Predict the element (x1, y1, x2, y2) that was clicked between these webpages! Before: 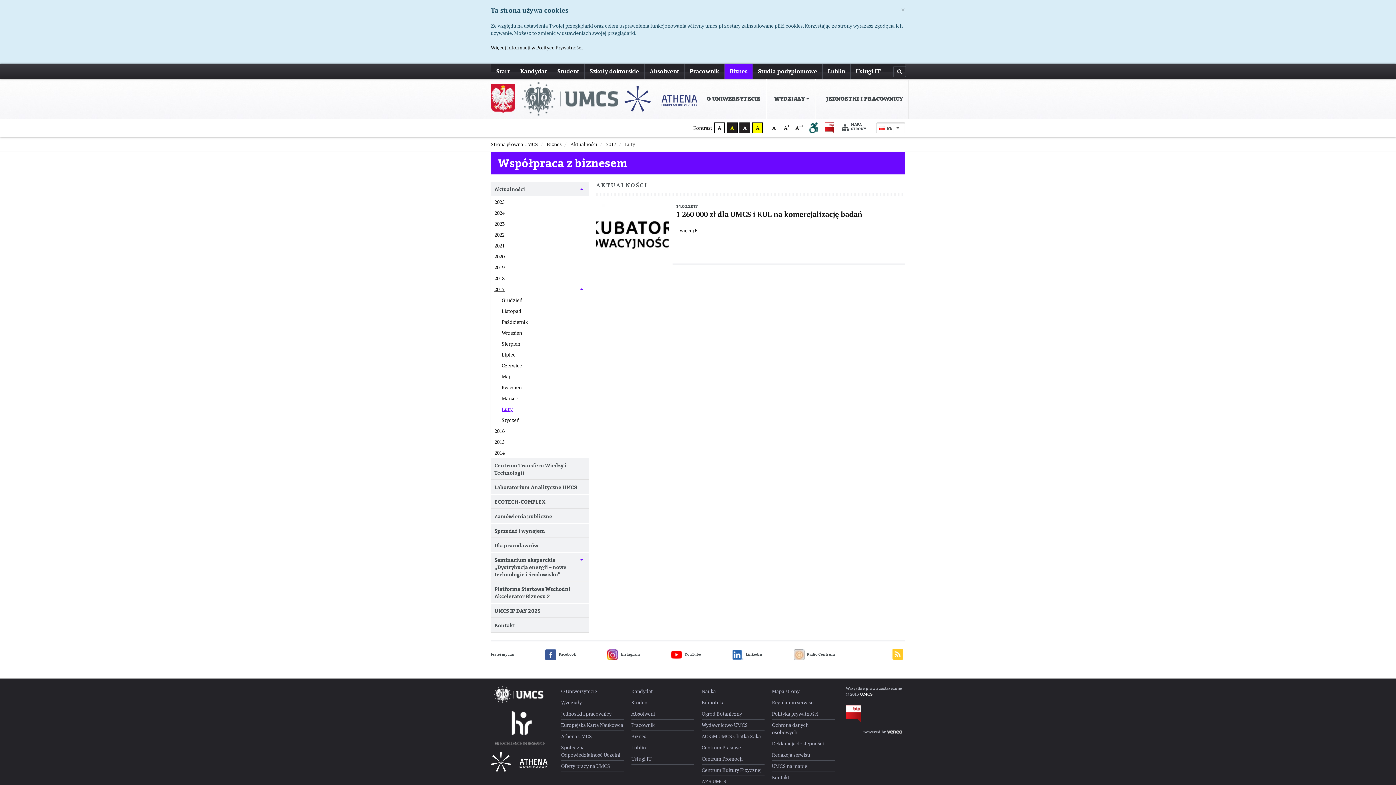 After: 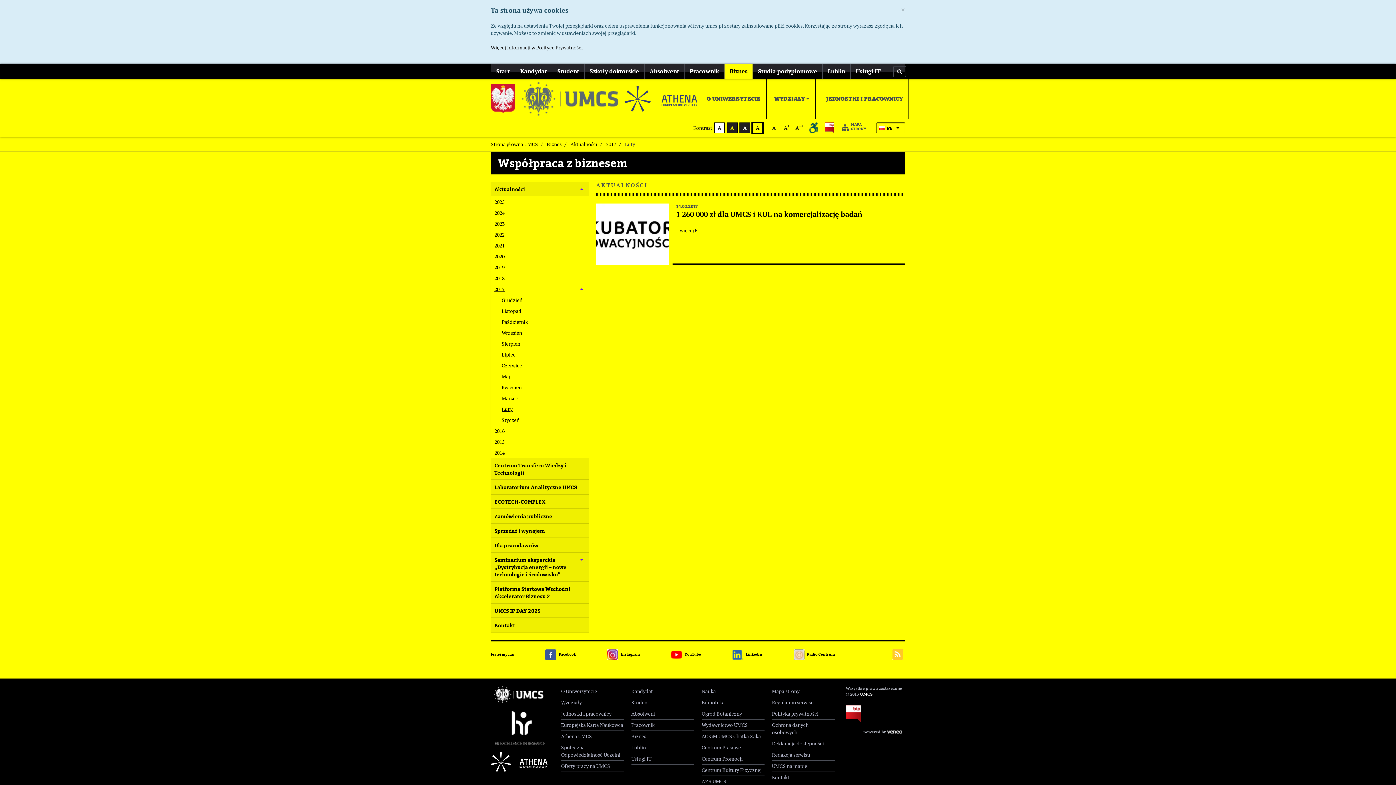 Action: bbox: (752, 122, 763, 133) label: A